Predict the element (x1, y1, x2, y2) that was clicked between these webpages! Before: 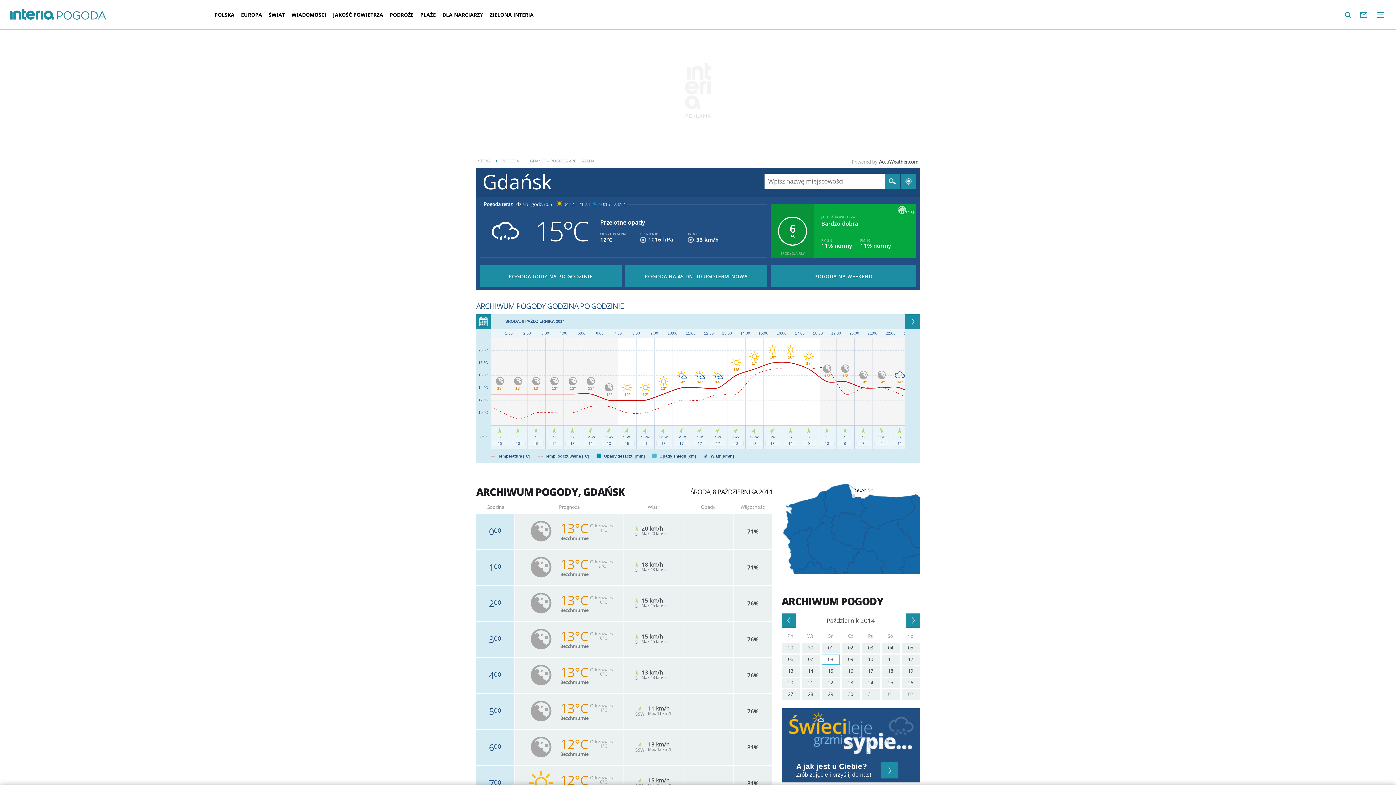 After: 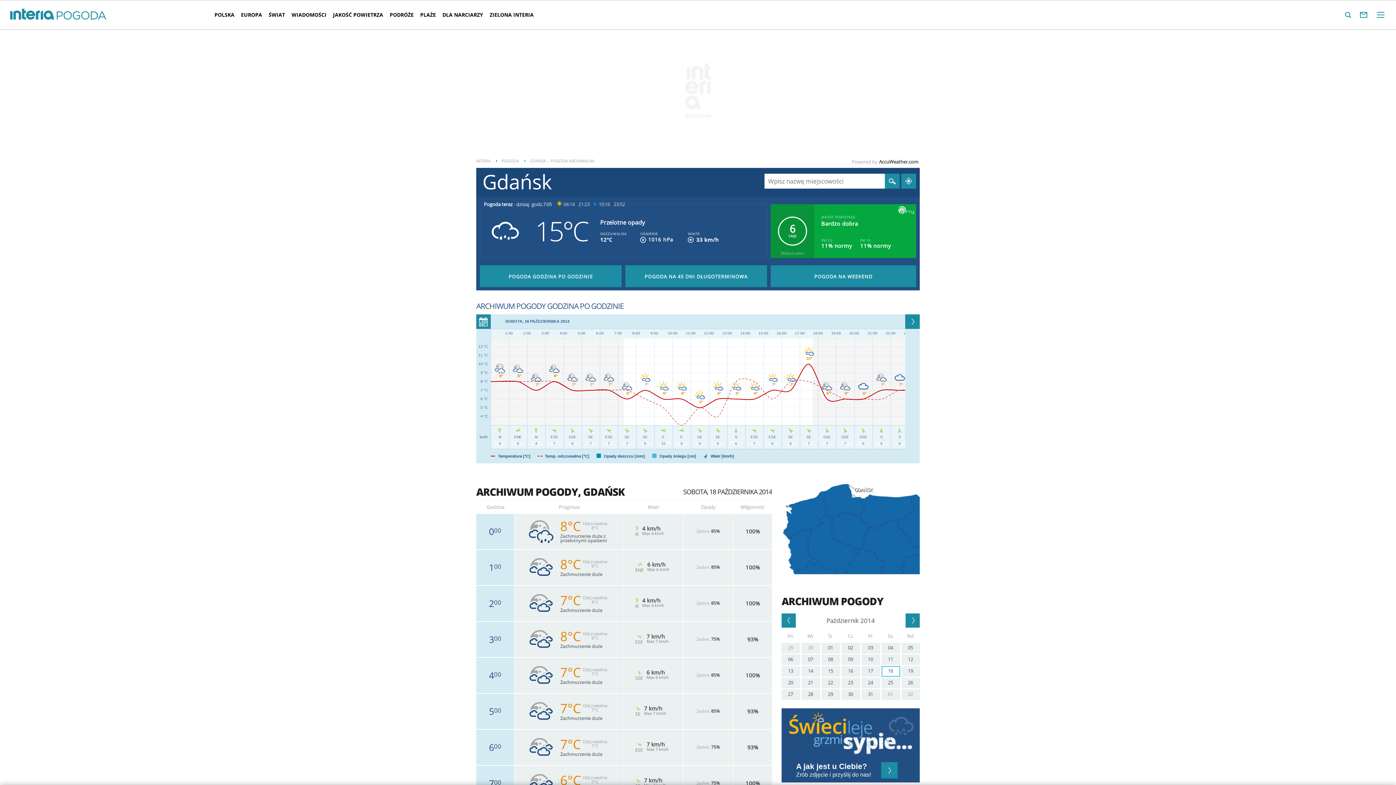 Action: bbox: (881, 666, 900, 677) label: 18